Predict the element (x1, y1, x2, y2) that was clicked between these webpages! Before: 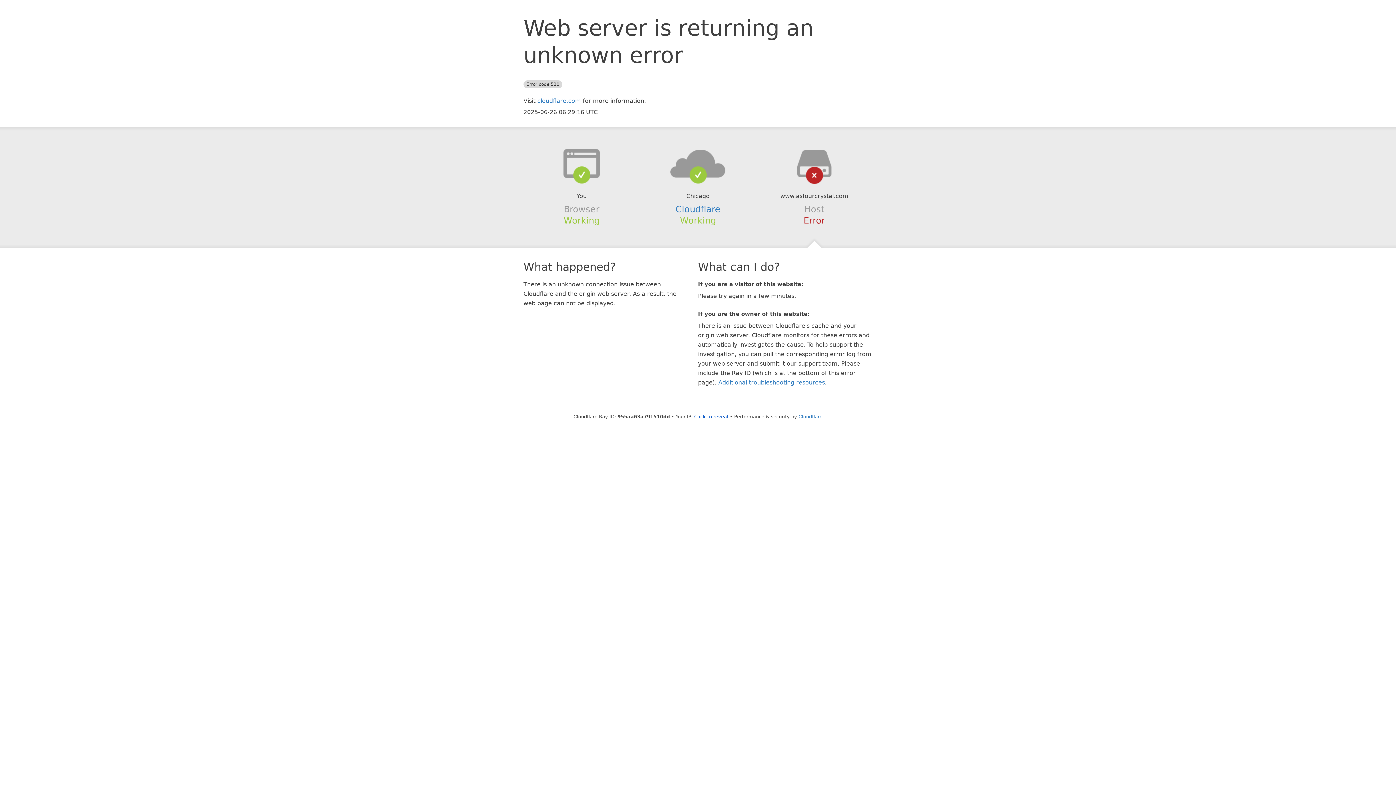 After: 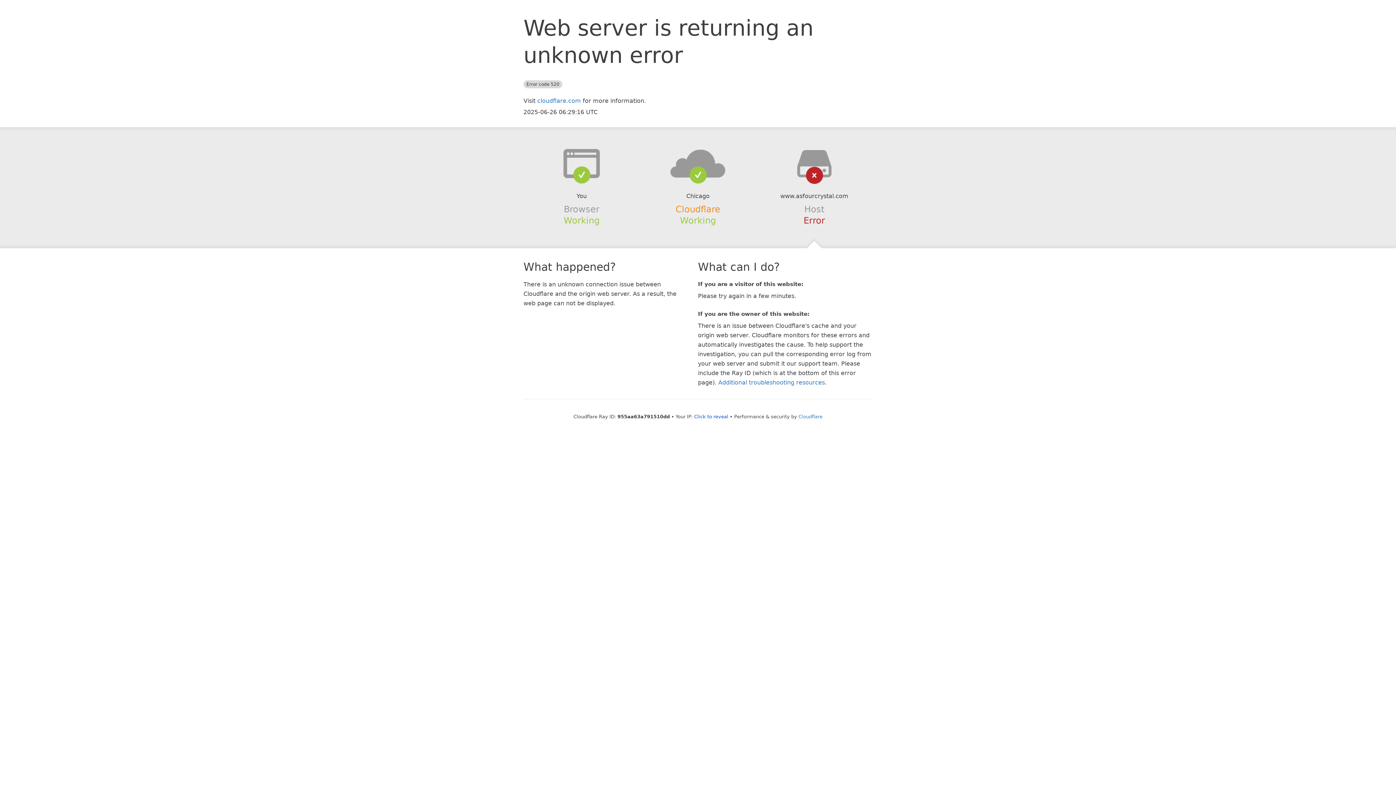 Action: label: Cloudflare bbox: (675, 204, 720, 214)